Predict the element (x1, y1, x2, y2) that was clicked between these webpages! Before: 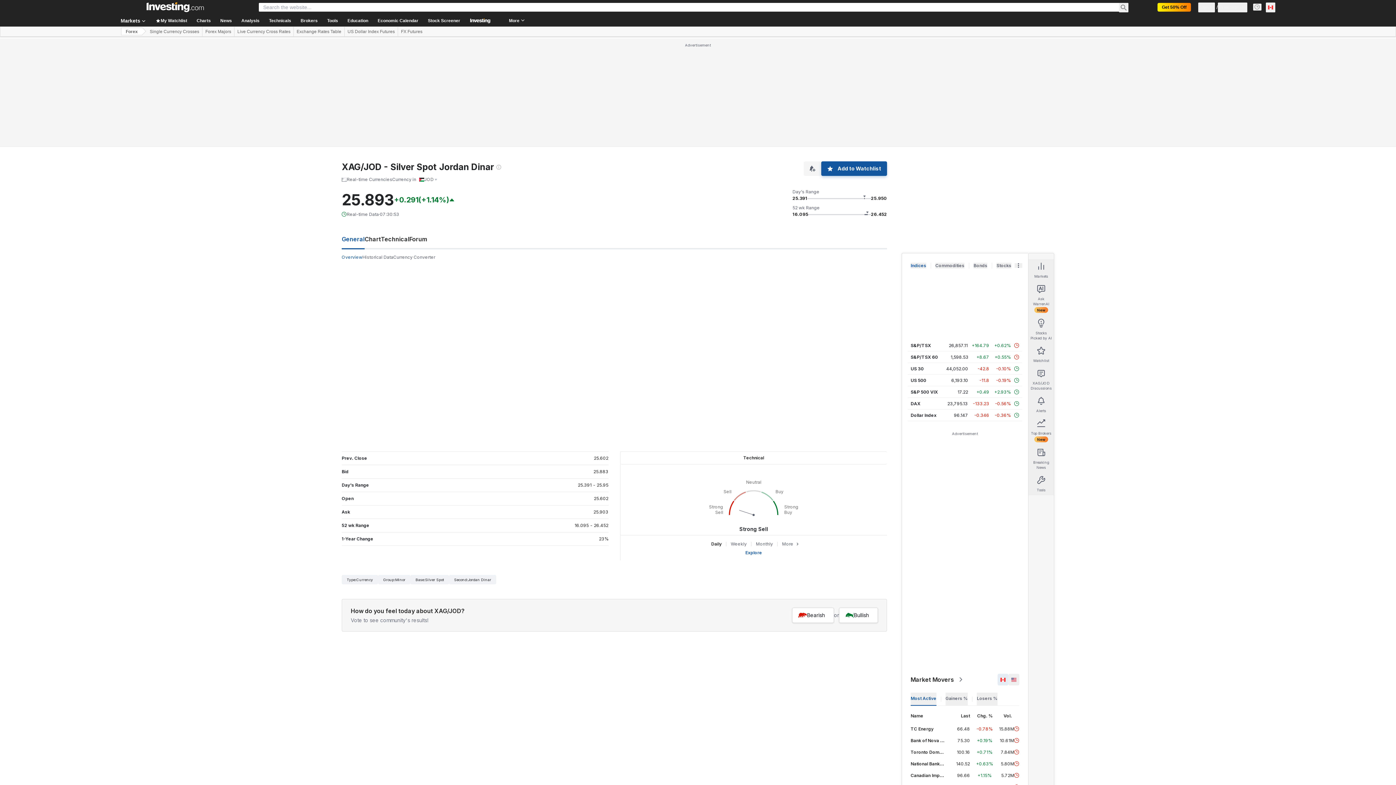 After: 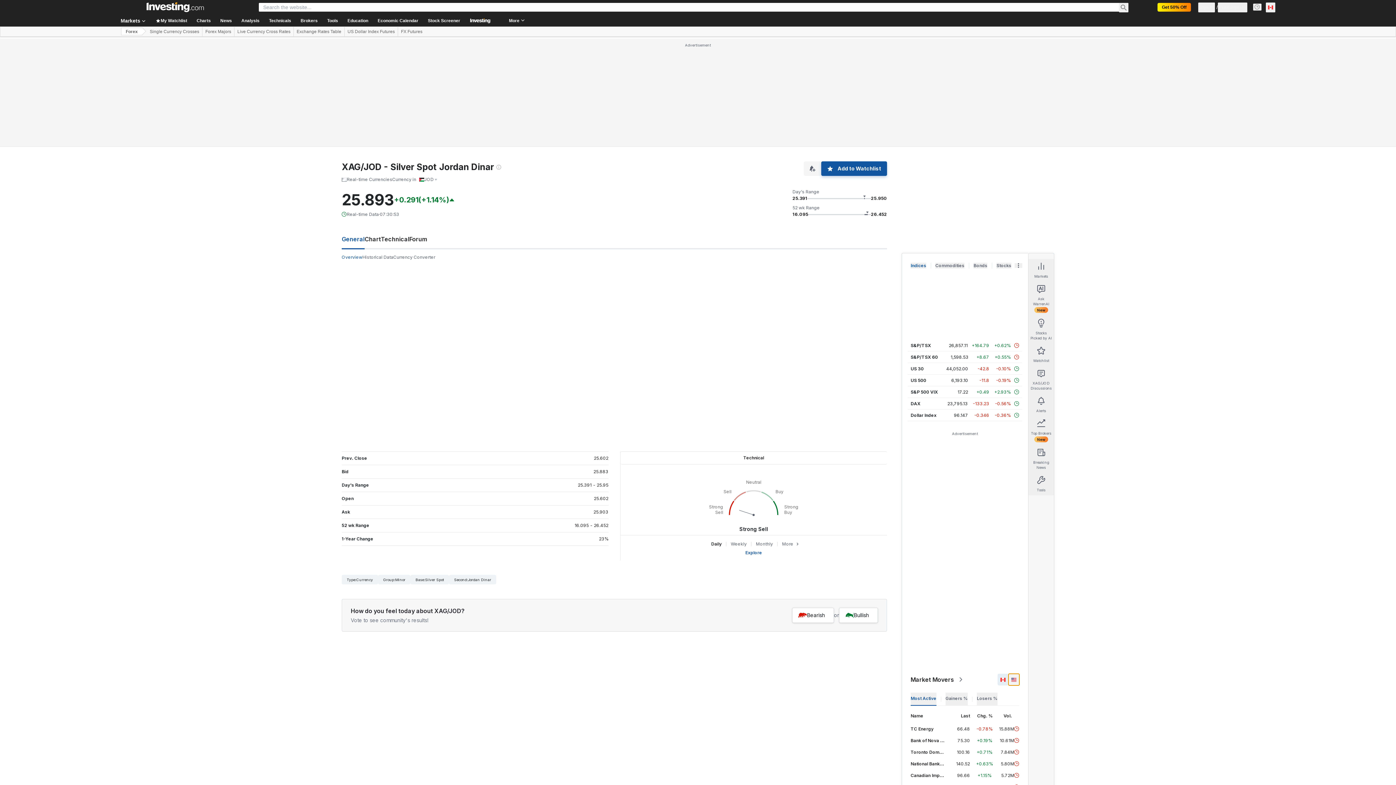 Action: bbox: (1008, 674, 1019, 685)